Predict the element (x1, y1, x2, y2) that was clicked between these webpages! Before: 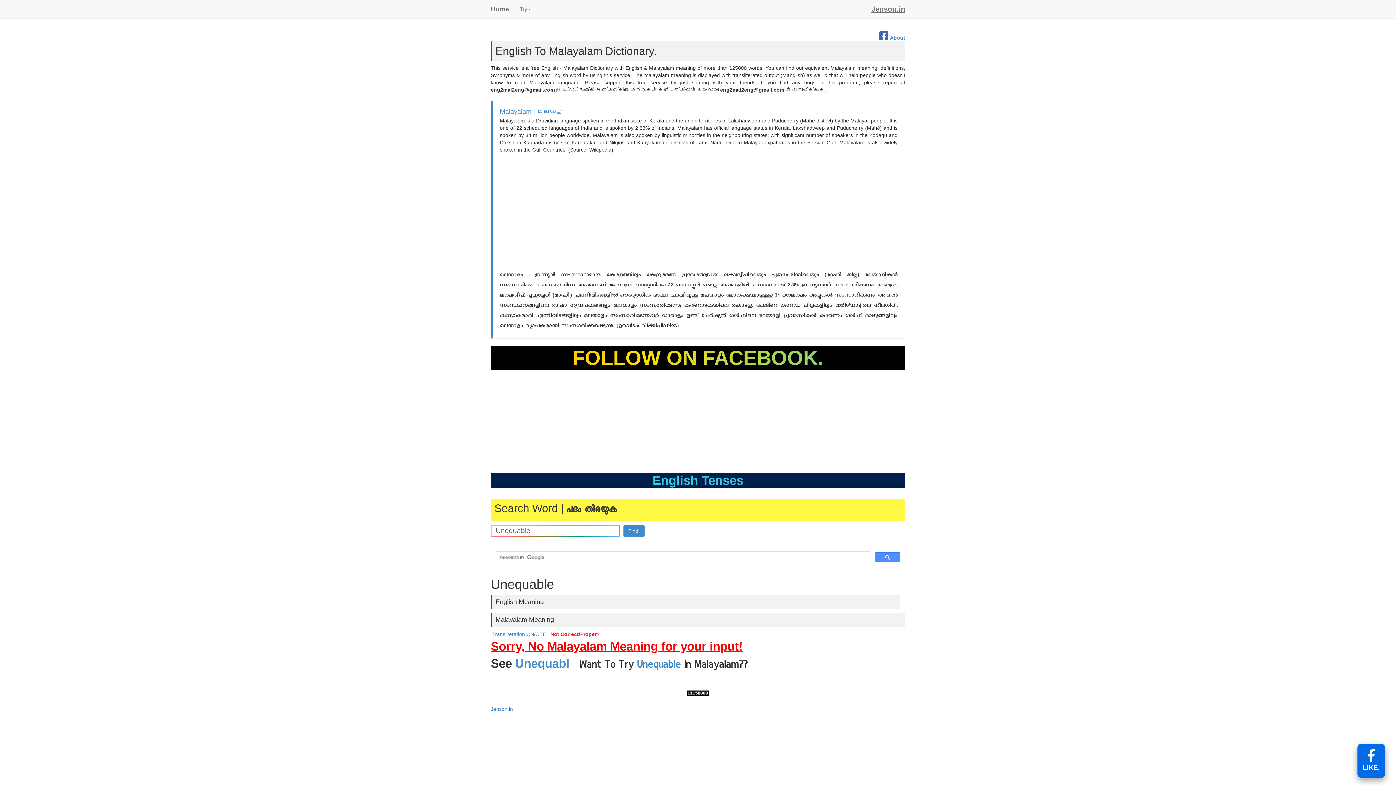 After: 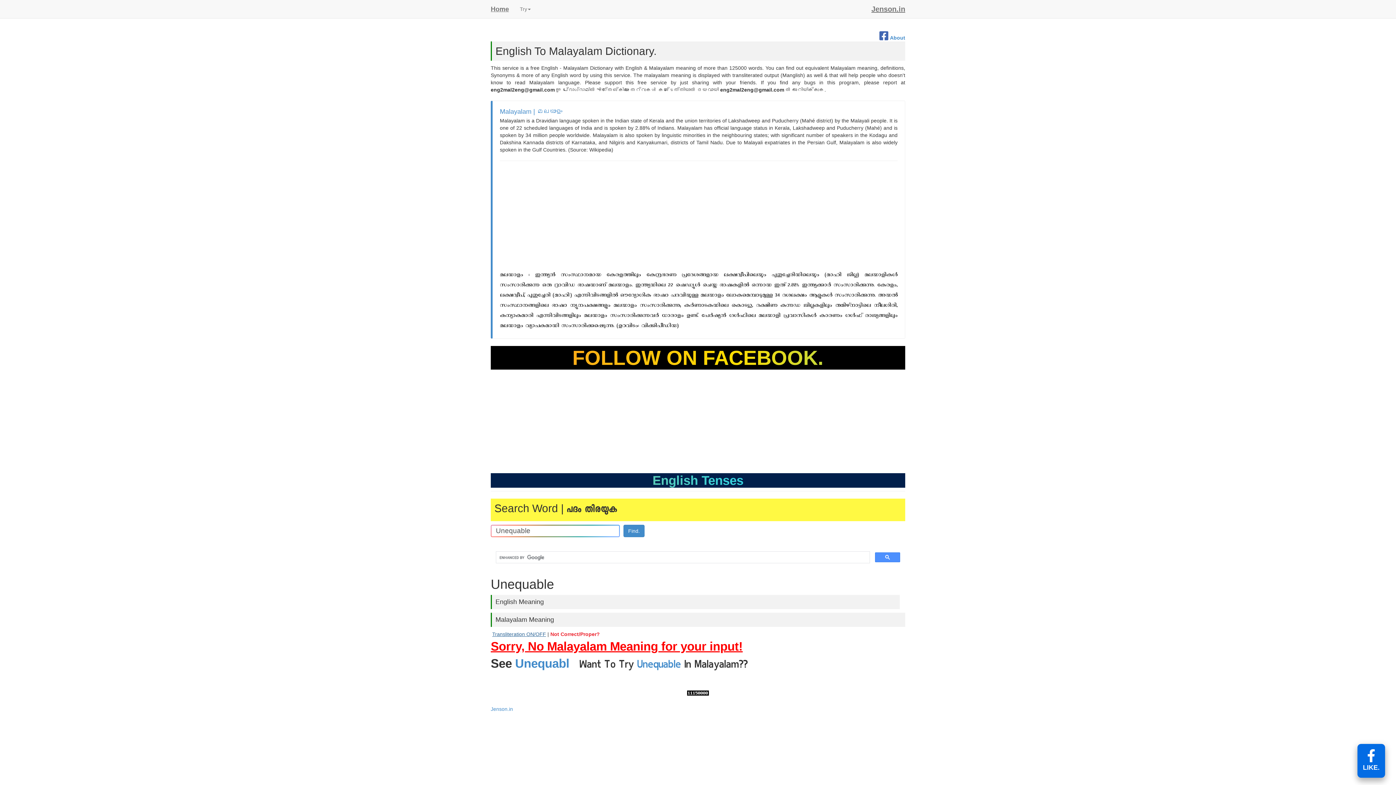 Action: bbox: (492, 631, 546, 637) label: Transliteration ON/OFF